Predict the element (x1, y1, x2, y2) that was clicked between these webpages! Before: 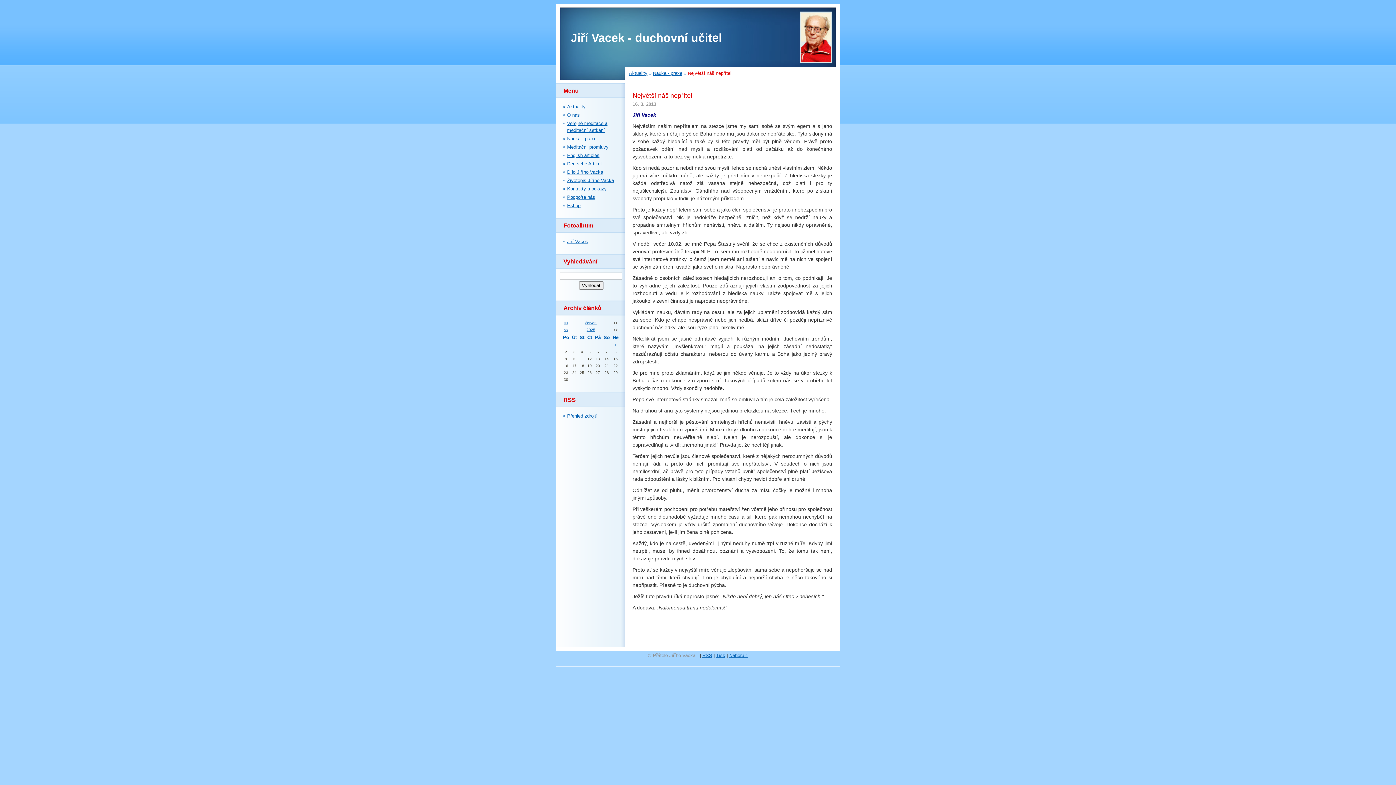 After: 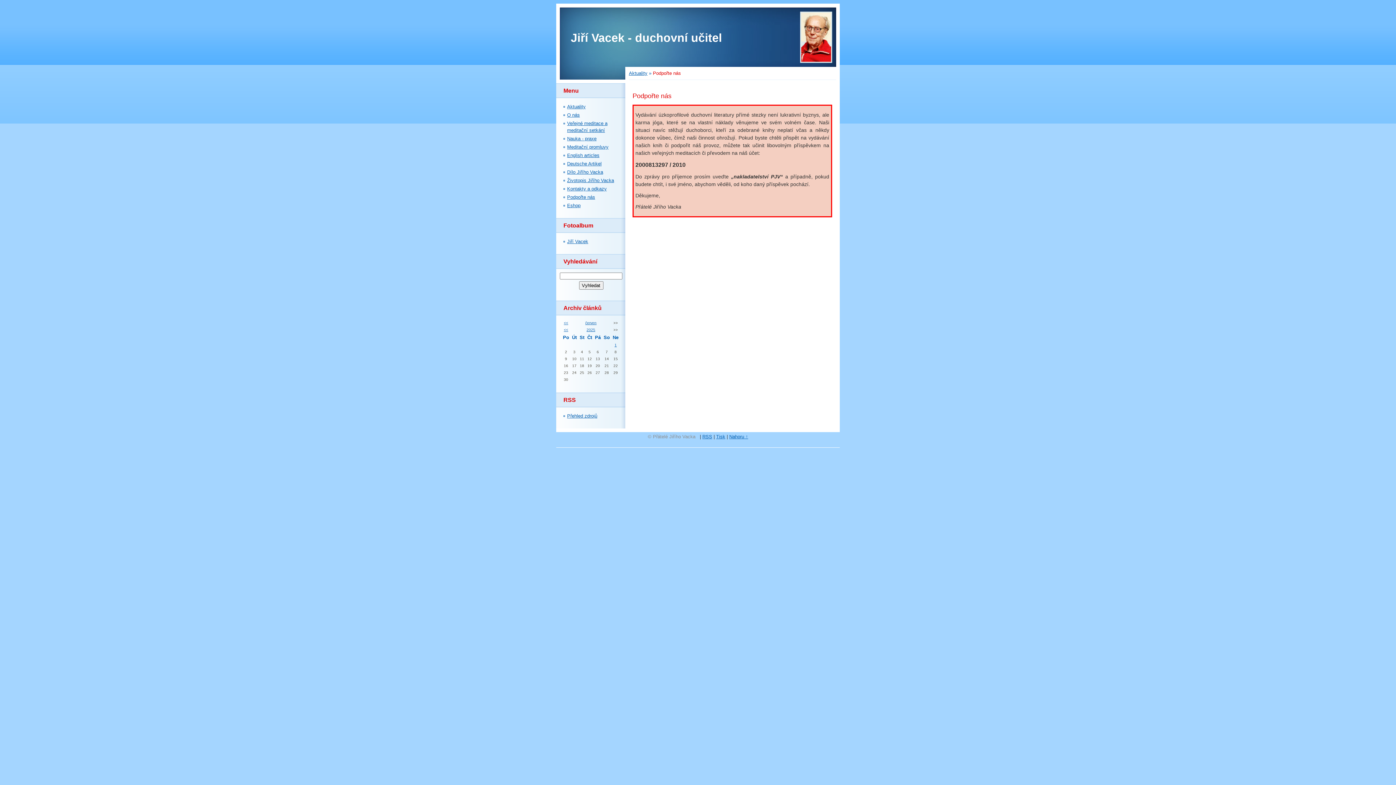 Action: label: Podpořte nás bbox: (567, 194, 595, 200)